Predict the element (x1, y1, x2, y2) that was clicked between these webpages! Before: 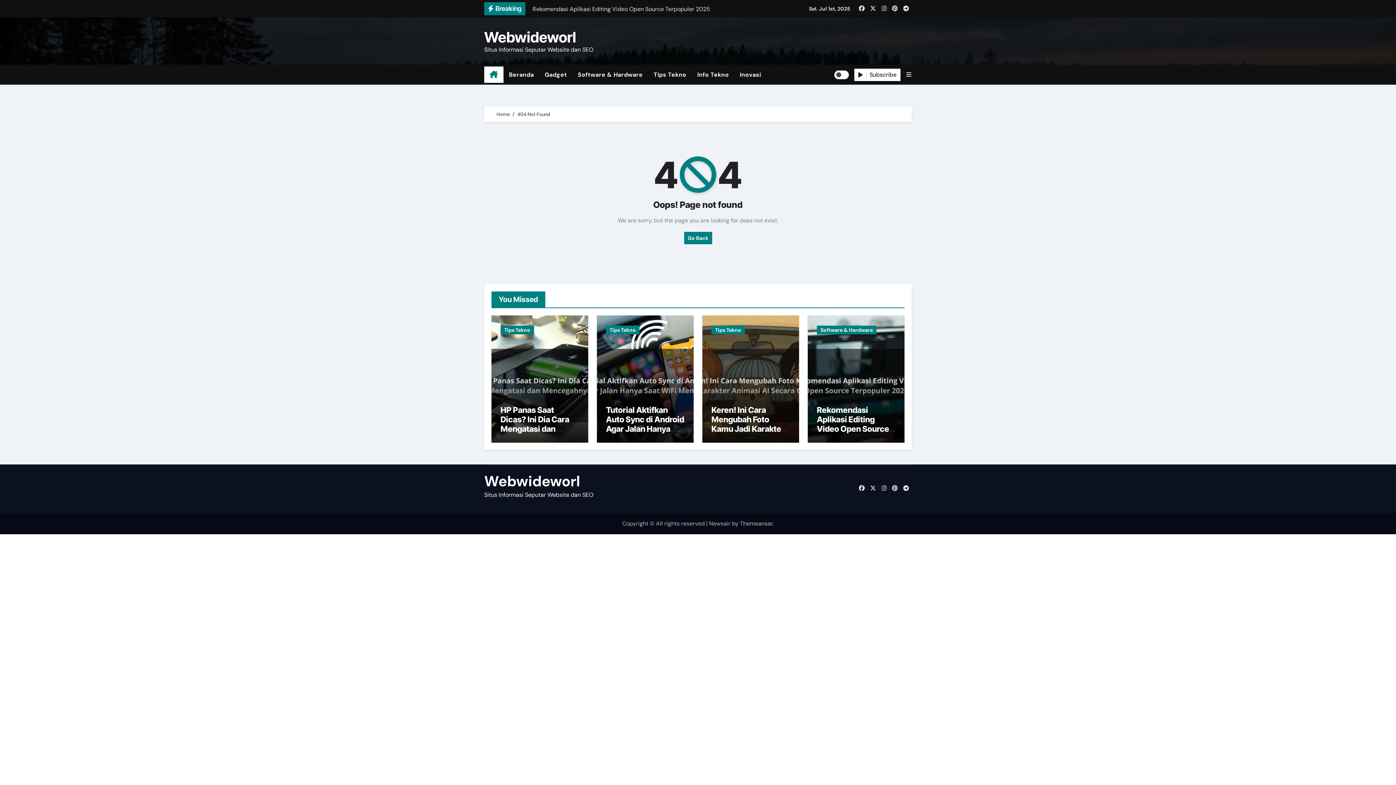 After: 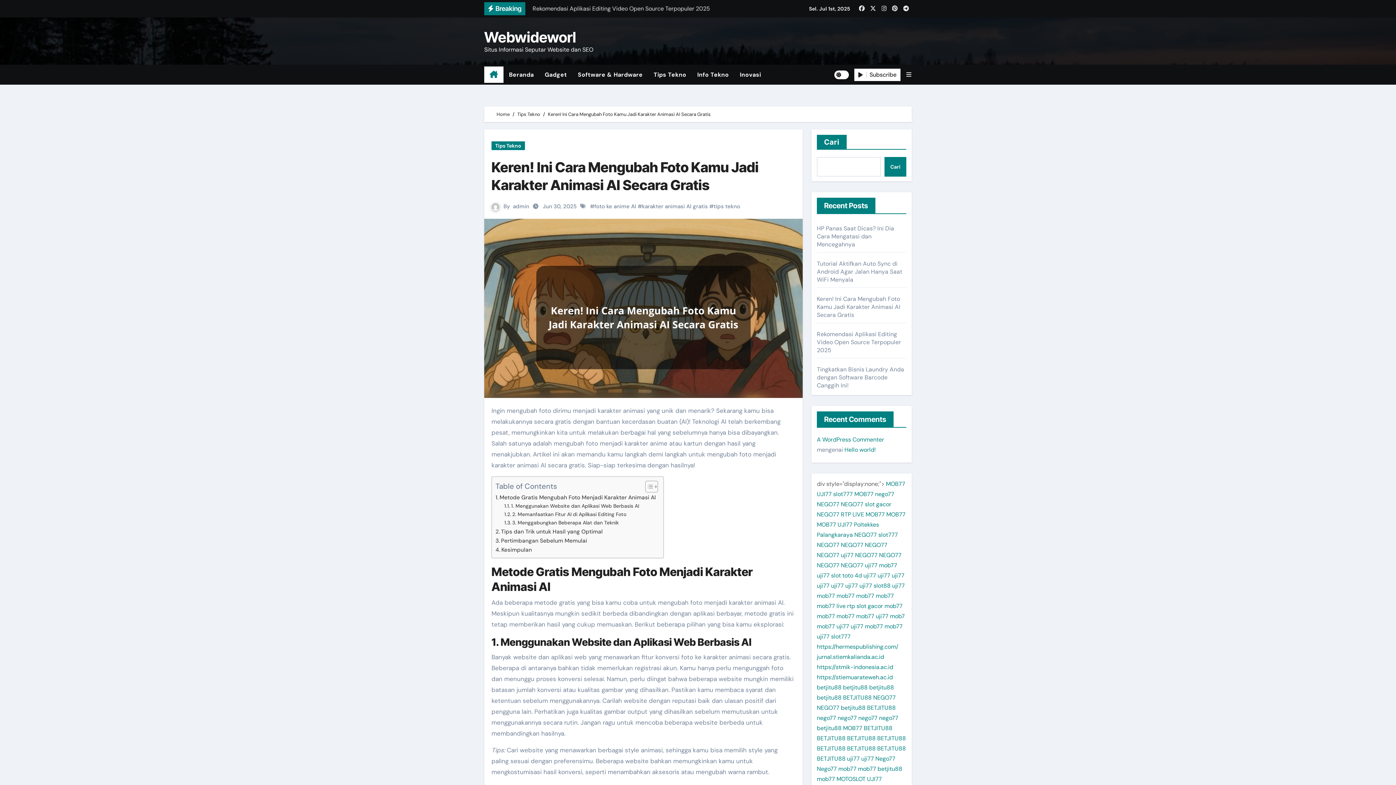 Action: label: Keren! Ini Cara Mengubah Foto Kamu Jadi Karakter Animasi AI Secara Gratis bbox: (711, 405, 784, 452)